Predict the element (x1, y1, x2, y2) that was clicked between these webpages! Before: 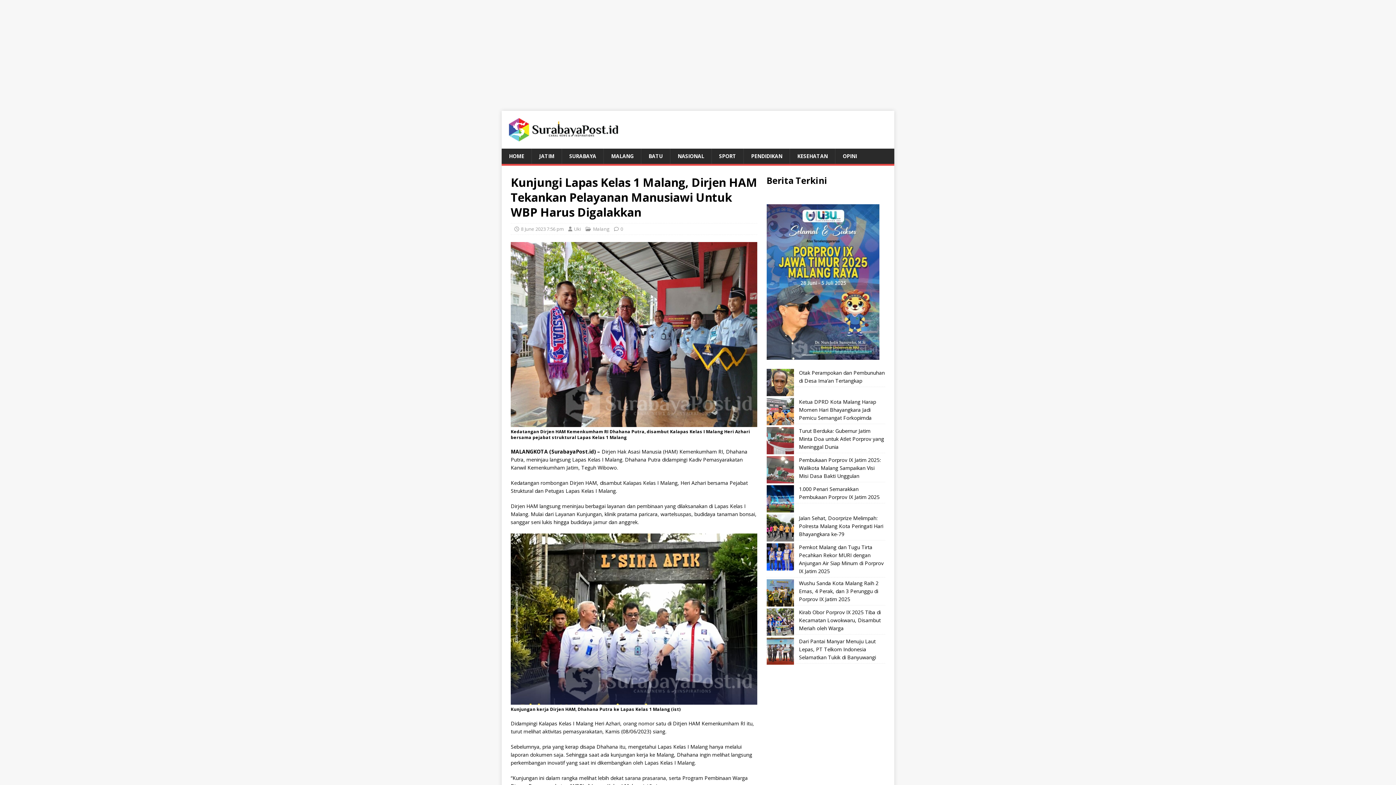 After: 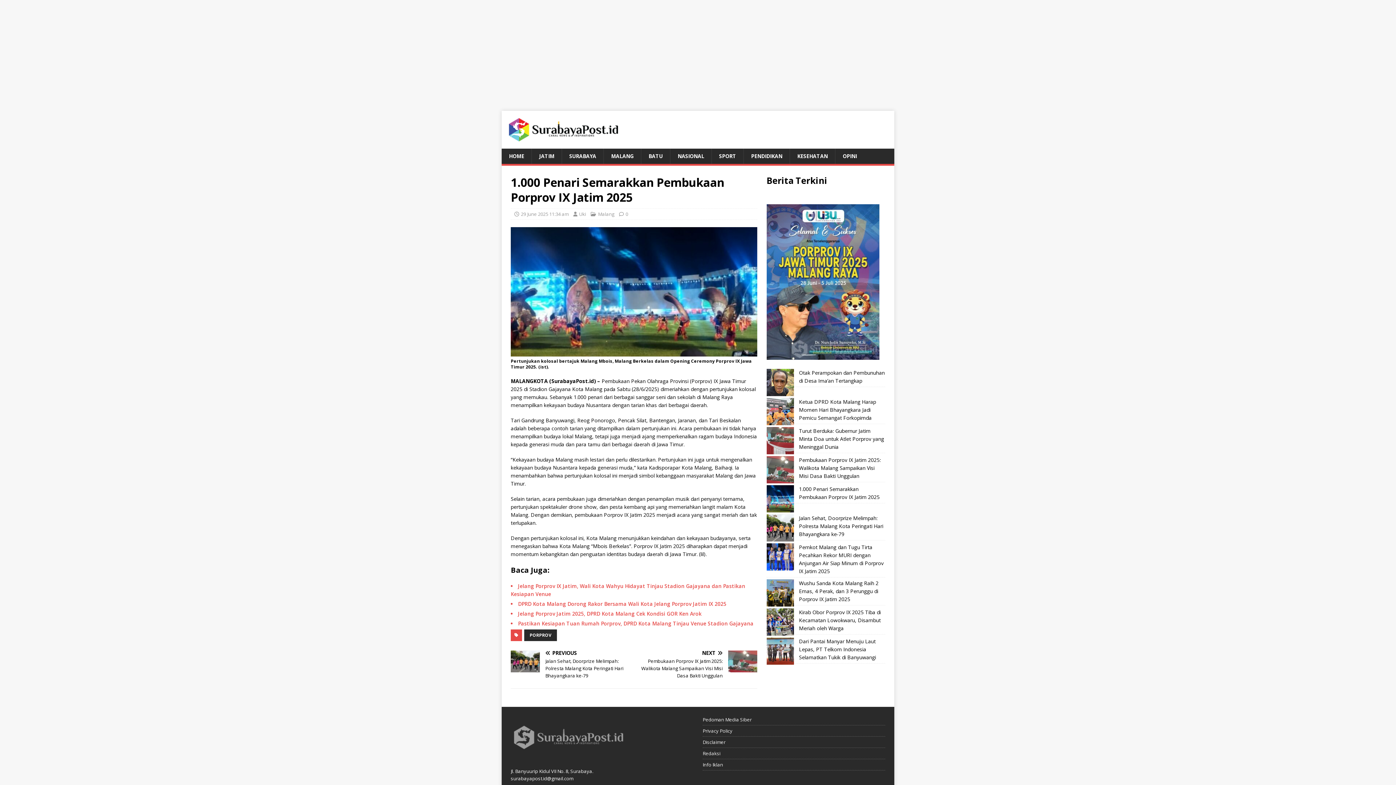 Action: label: 1.000 Penari Semarakkan Pembukaan Porprov IX Jatim 2025 bbox: (766, 485, 794, 512)